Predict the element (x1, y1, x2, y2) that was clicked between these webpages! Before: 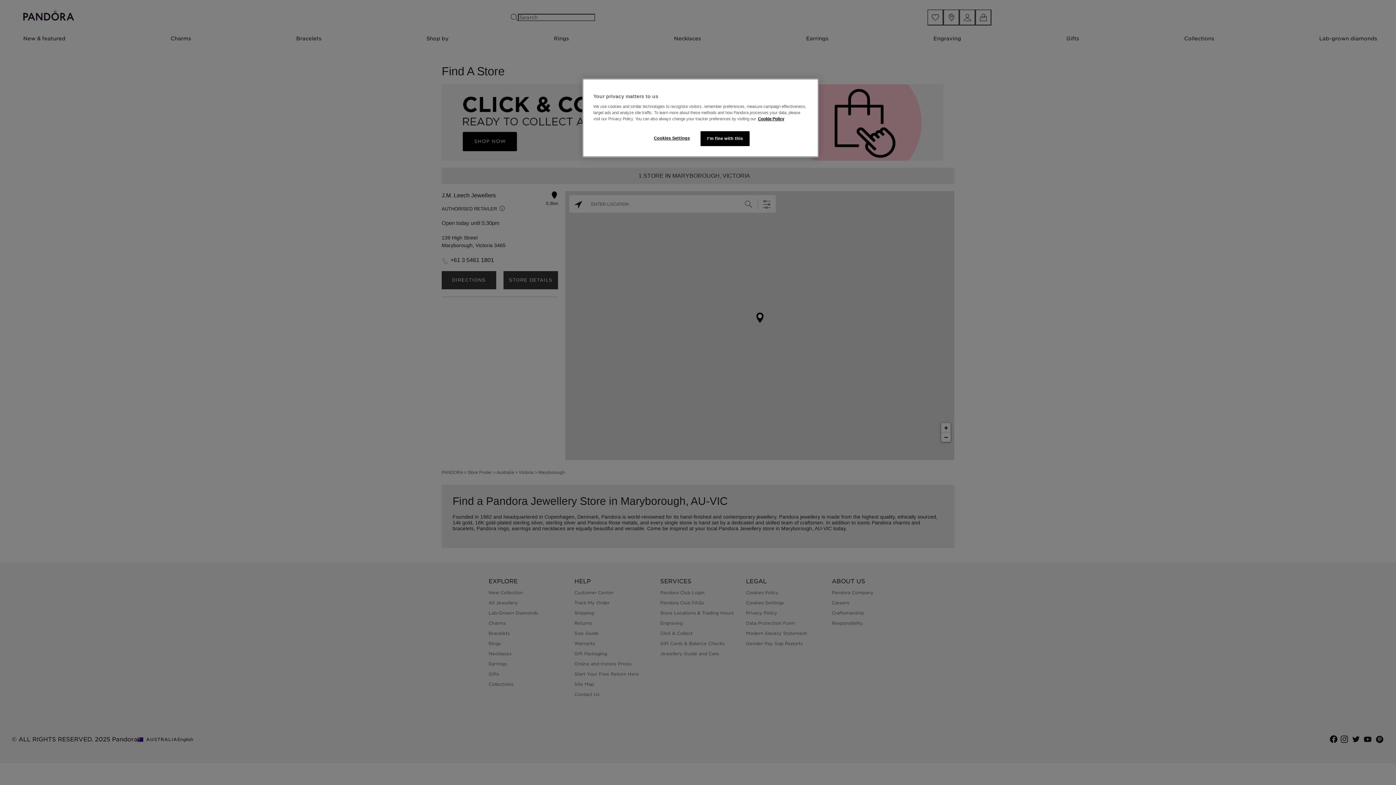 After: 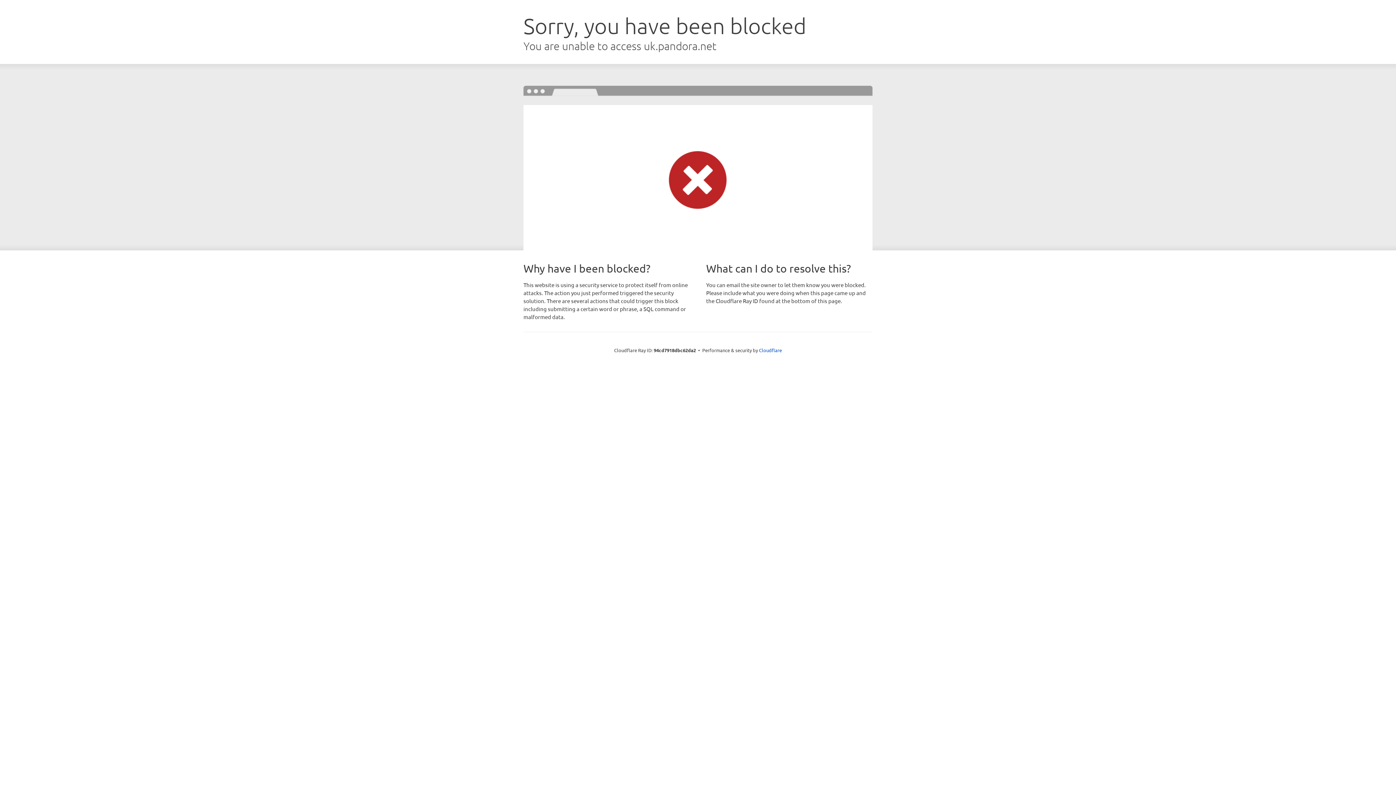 Action: bbox: (758, 116, 784, 121) label: More information about your privacy